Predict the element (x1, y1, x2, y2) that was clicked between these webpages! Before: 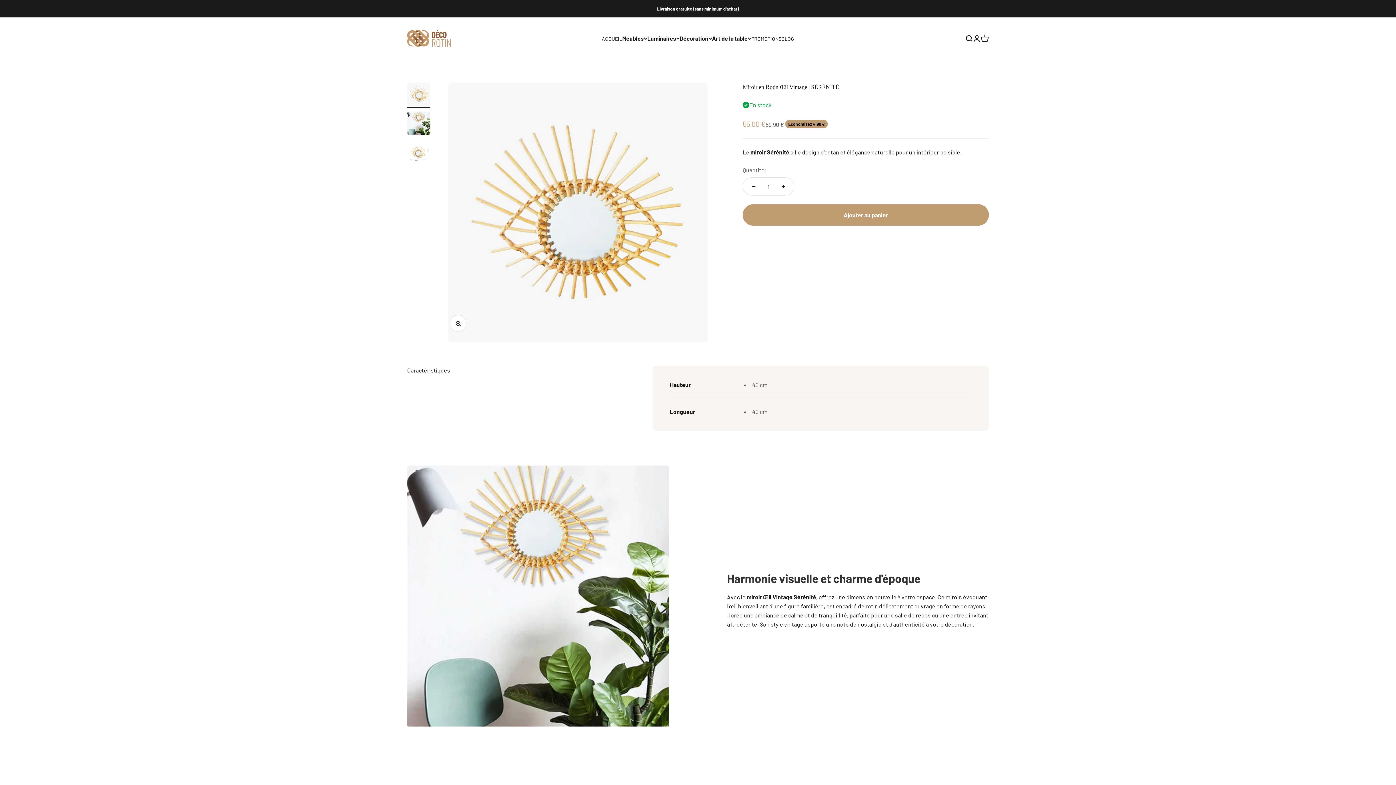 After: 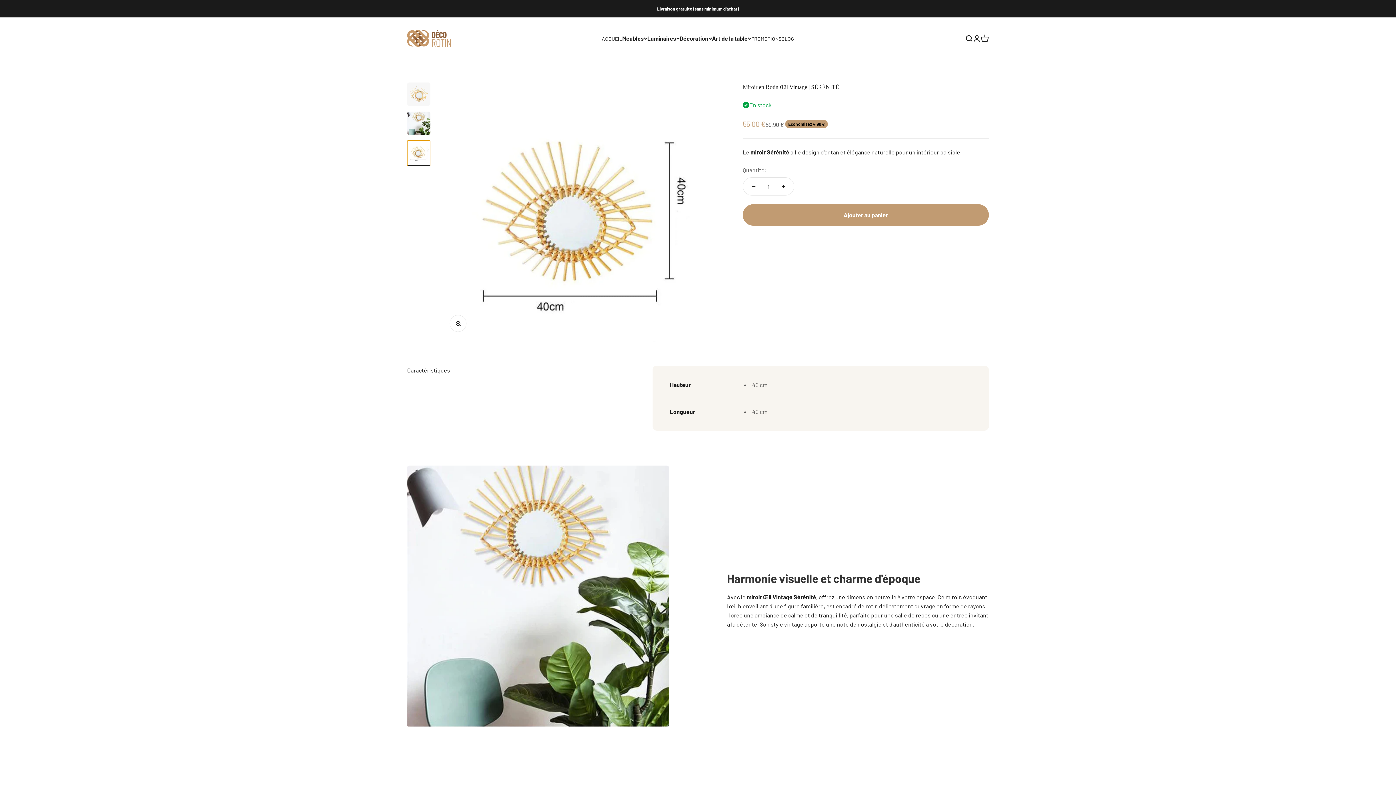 Action: label: Aller à l&#39;élément 3 bbox: (407, 140, 430, 166)